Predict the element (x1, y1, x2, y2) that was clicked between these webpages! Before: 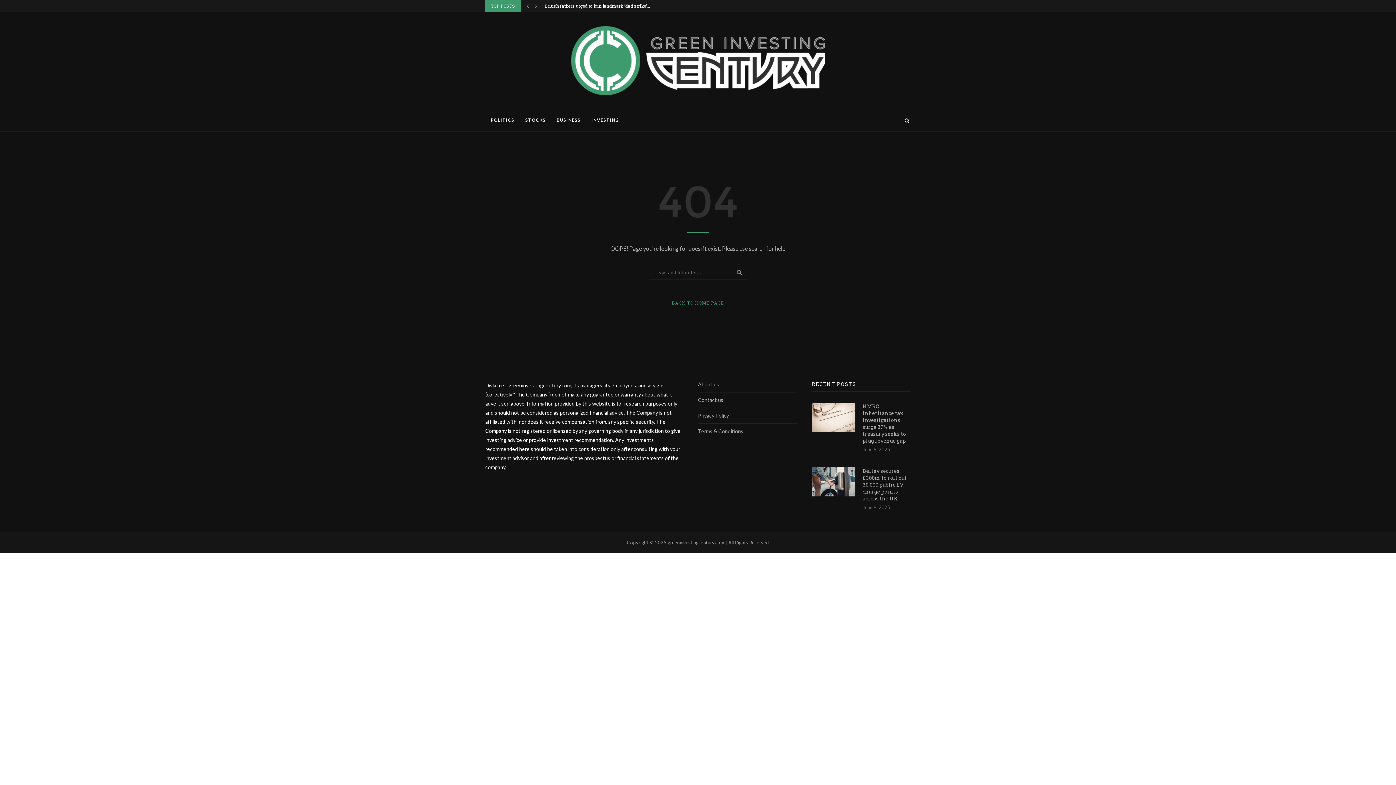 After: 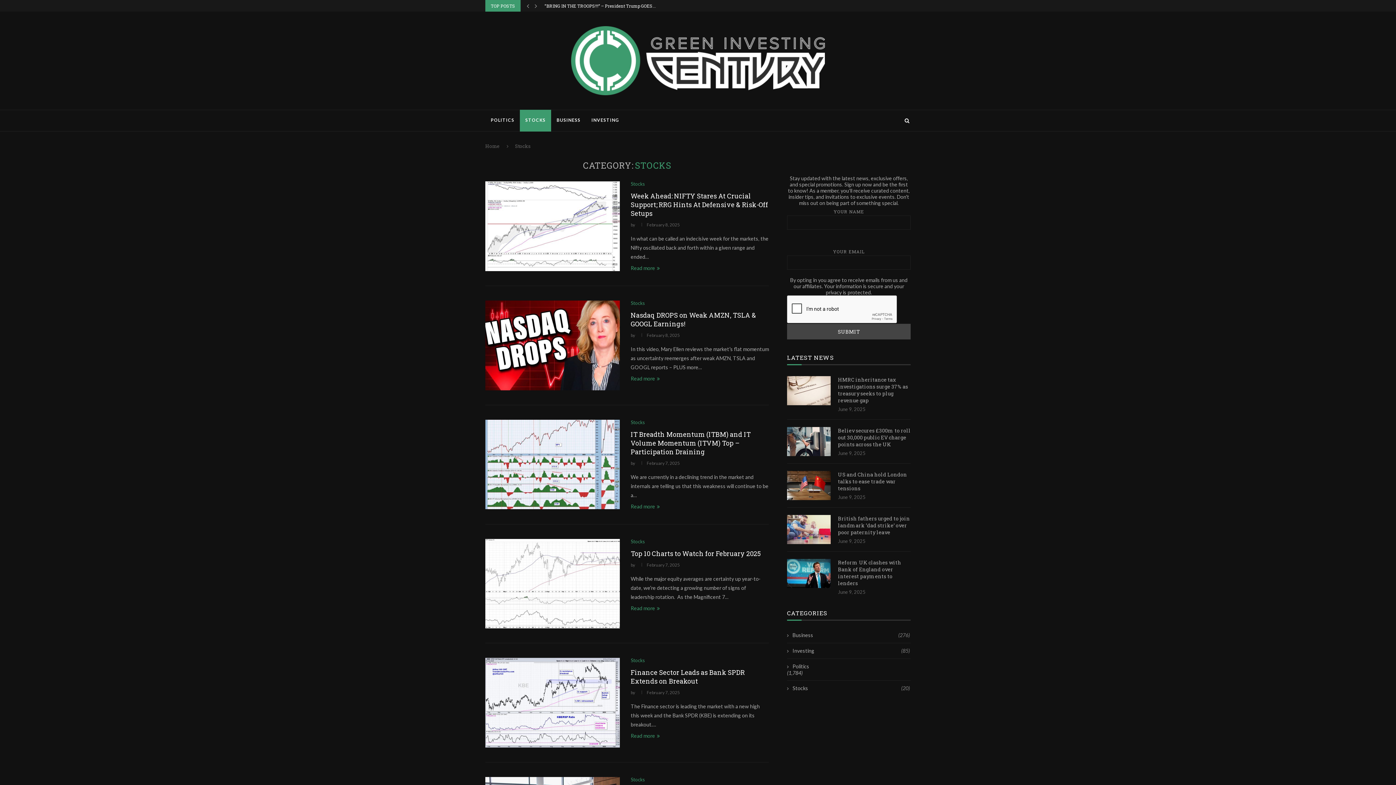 Action: label: STOCKS bbox: (520, 109, 551, 131)